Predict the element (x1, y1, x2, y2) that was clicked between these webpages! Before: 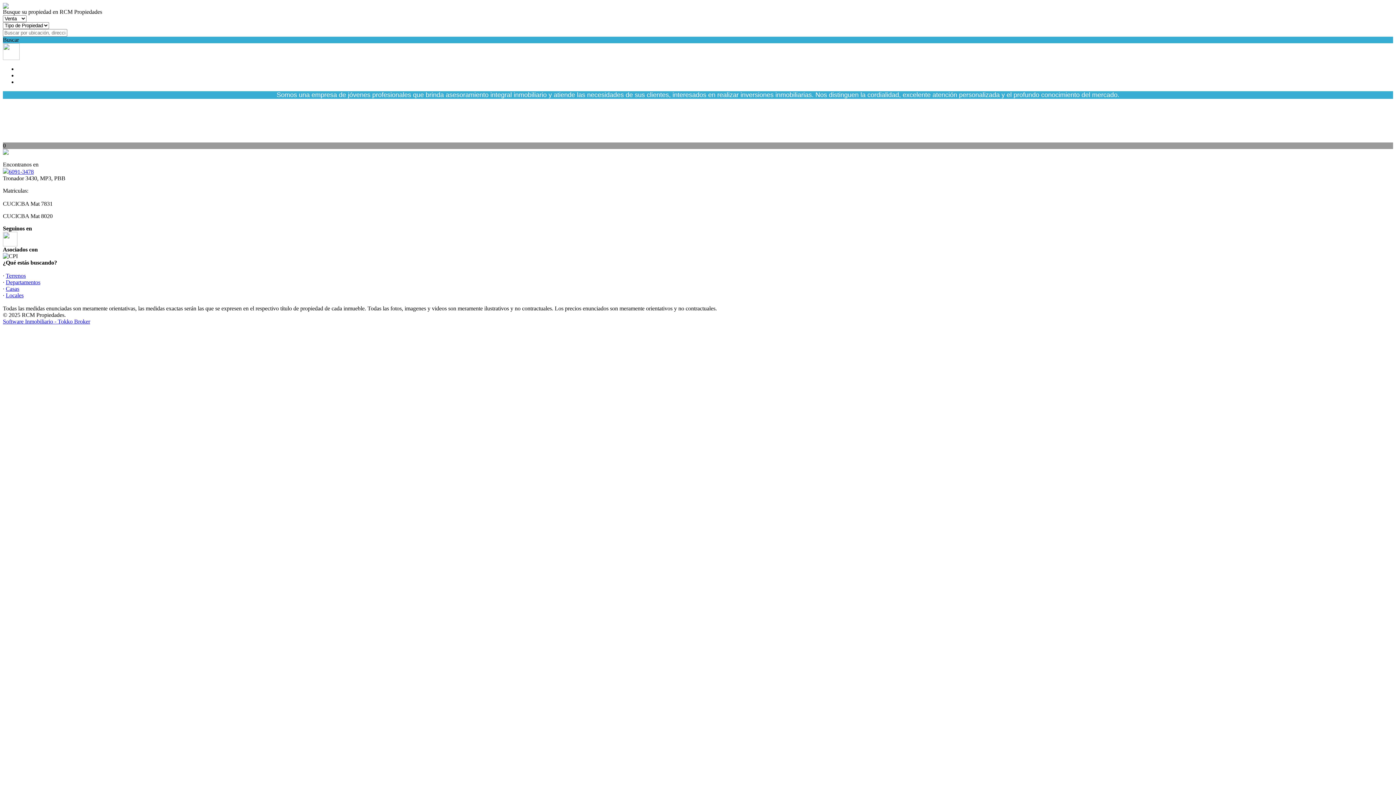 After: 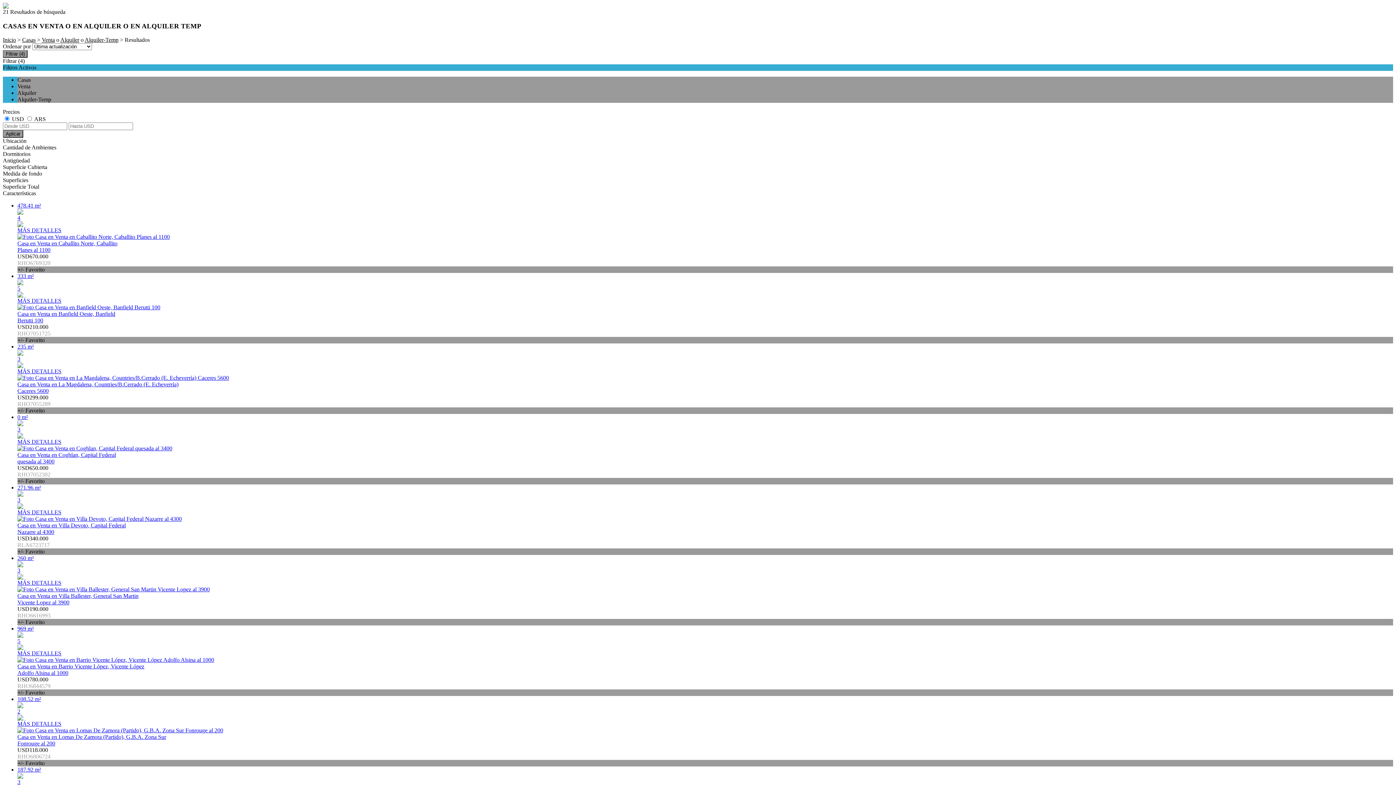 Action: label: Casas bbox: (5, 285, 19, 292)